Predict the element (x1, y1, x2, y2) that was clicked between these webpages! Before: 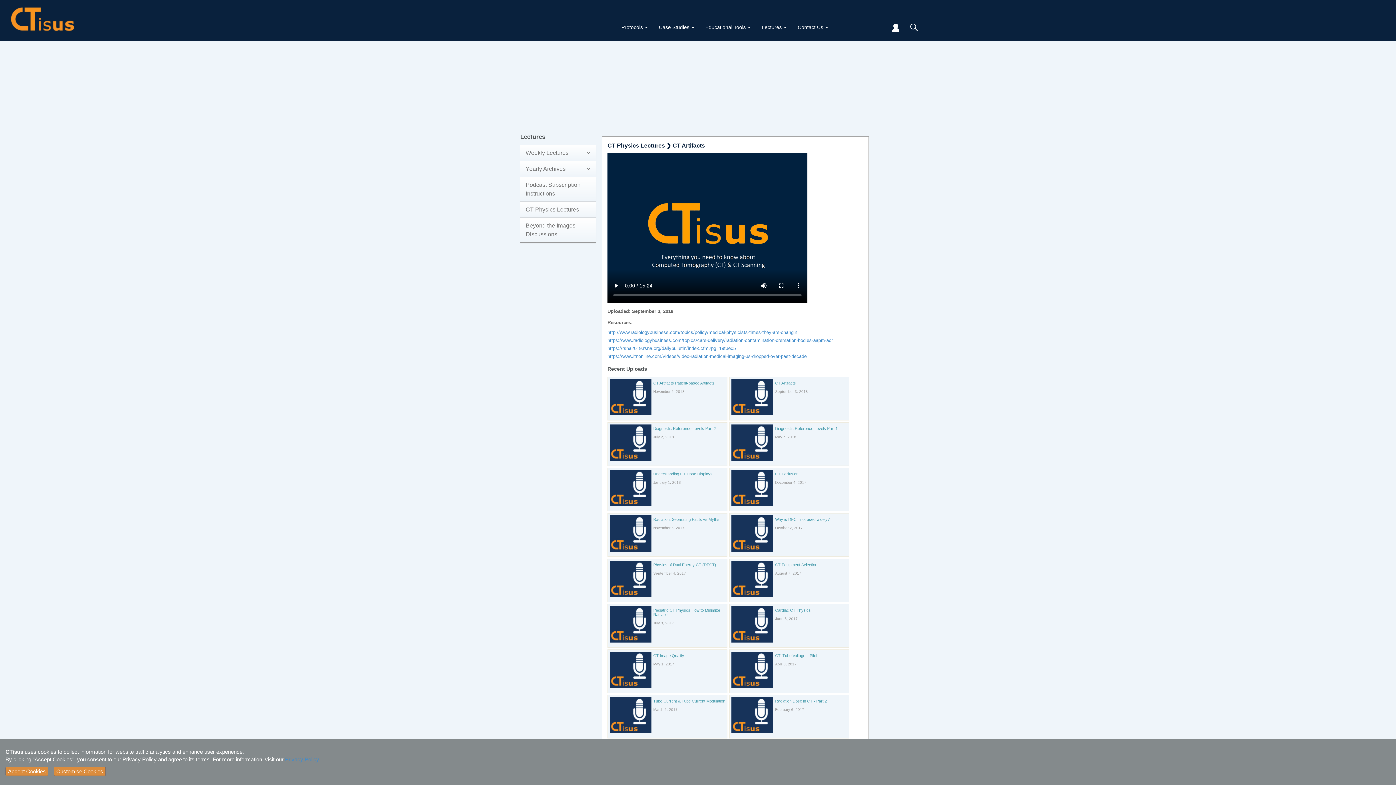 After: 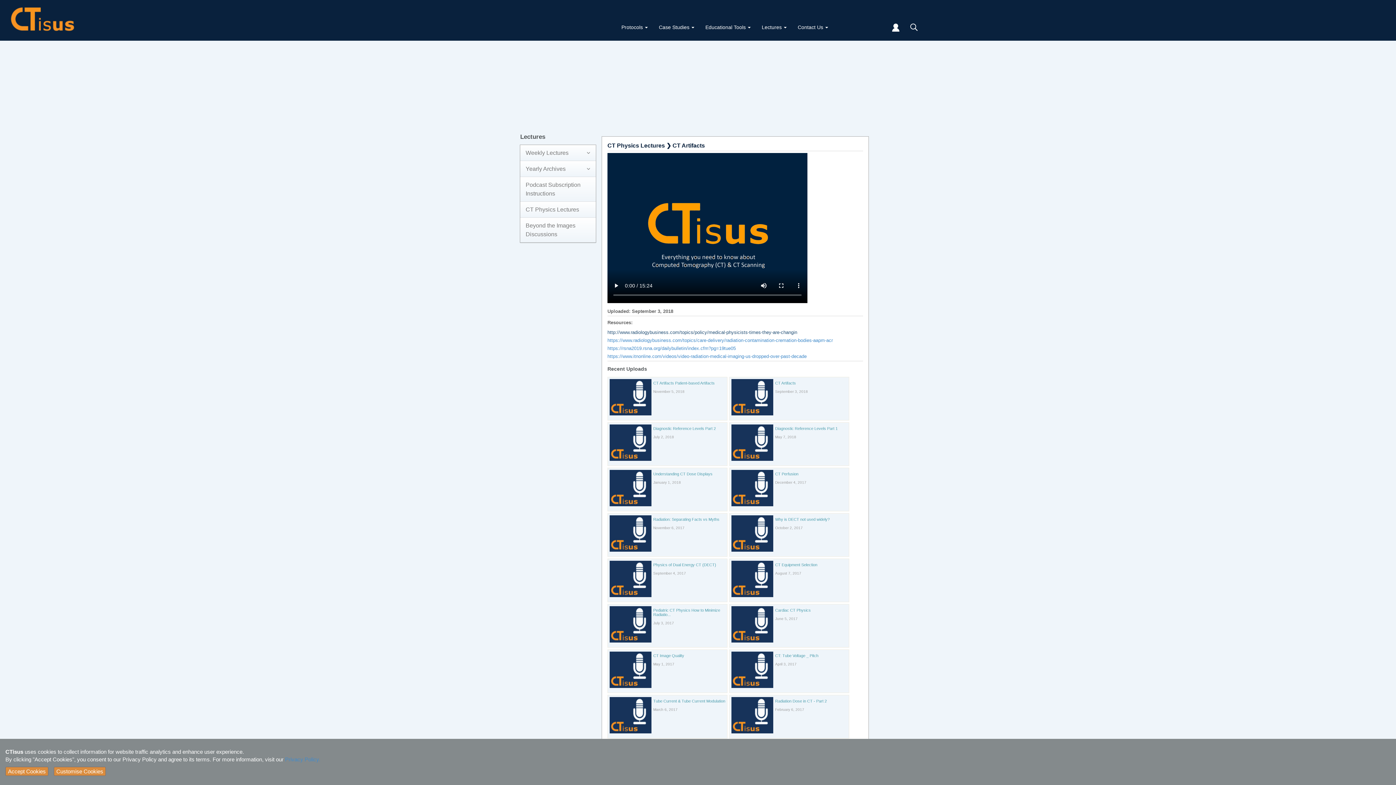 Action: bbox: (607, 329, 797, 335) label: http://www.radiologybusiness.com/topics/policy/medical-physicists-times-they-are-changin